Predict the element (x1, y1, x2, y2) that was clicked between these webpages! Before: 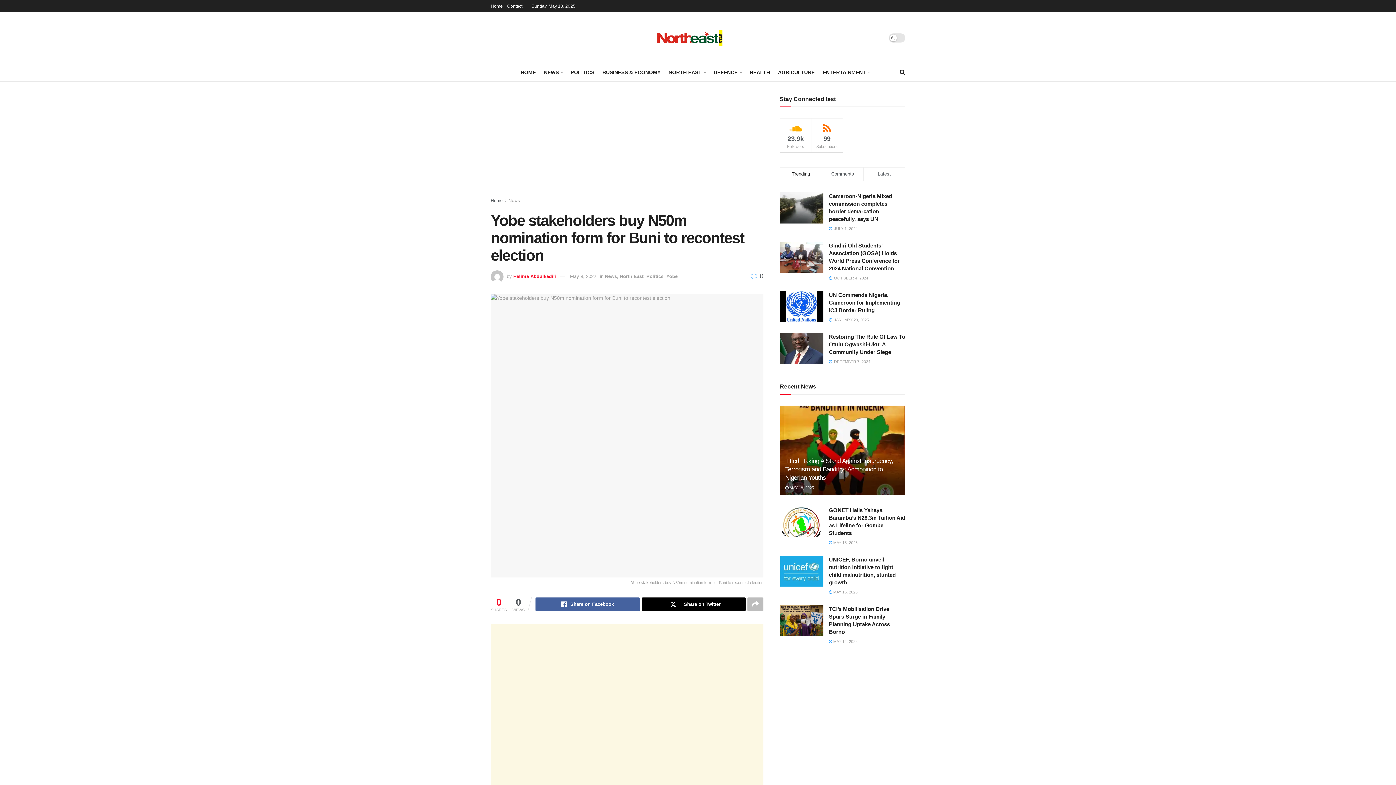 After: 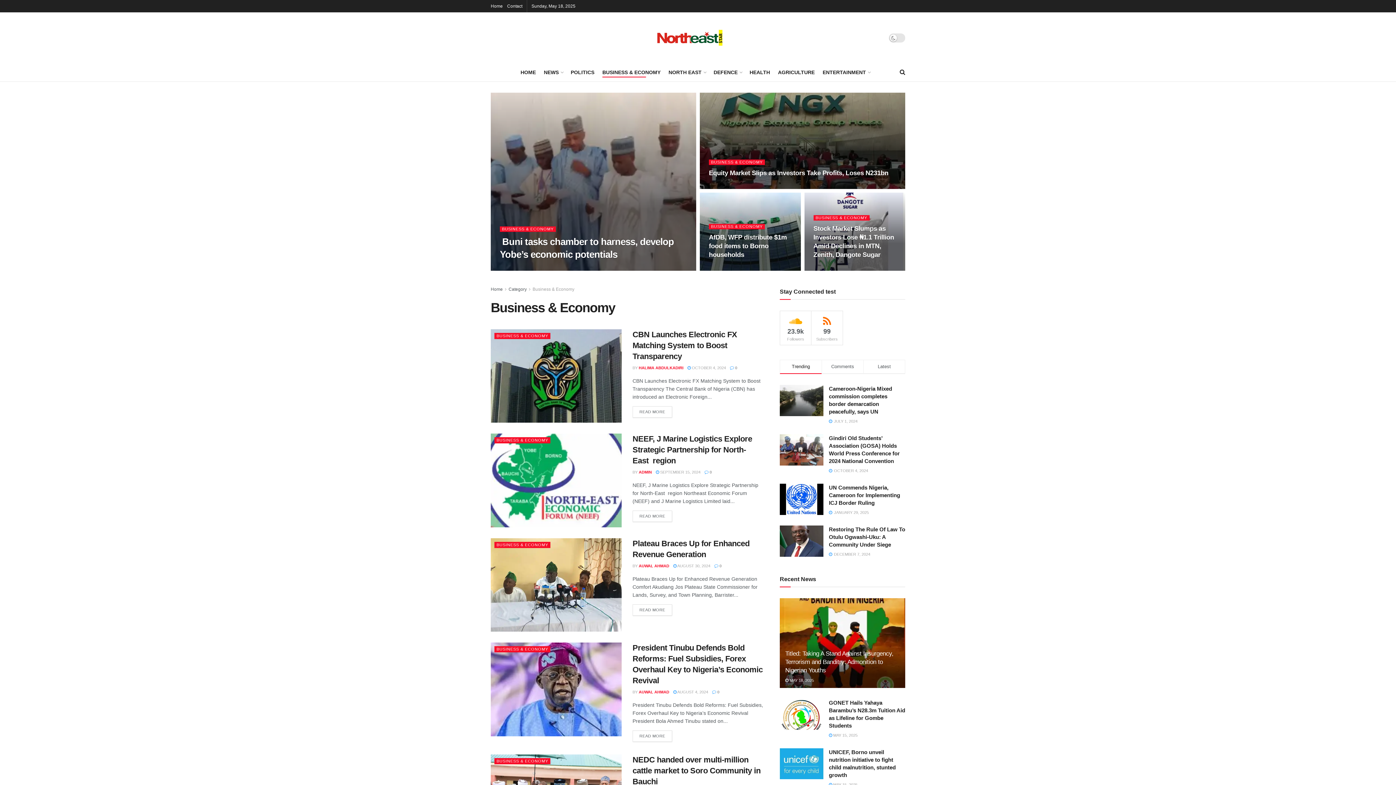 Action: bbox: (602, 67, 660, 77) label: BUSINESS & ECONOMY